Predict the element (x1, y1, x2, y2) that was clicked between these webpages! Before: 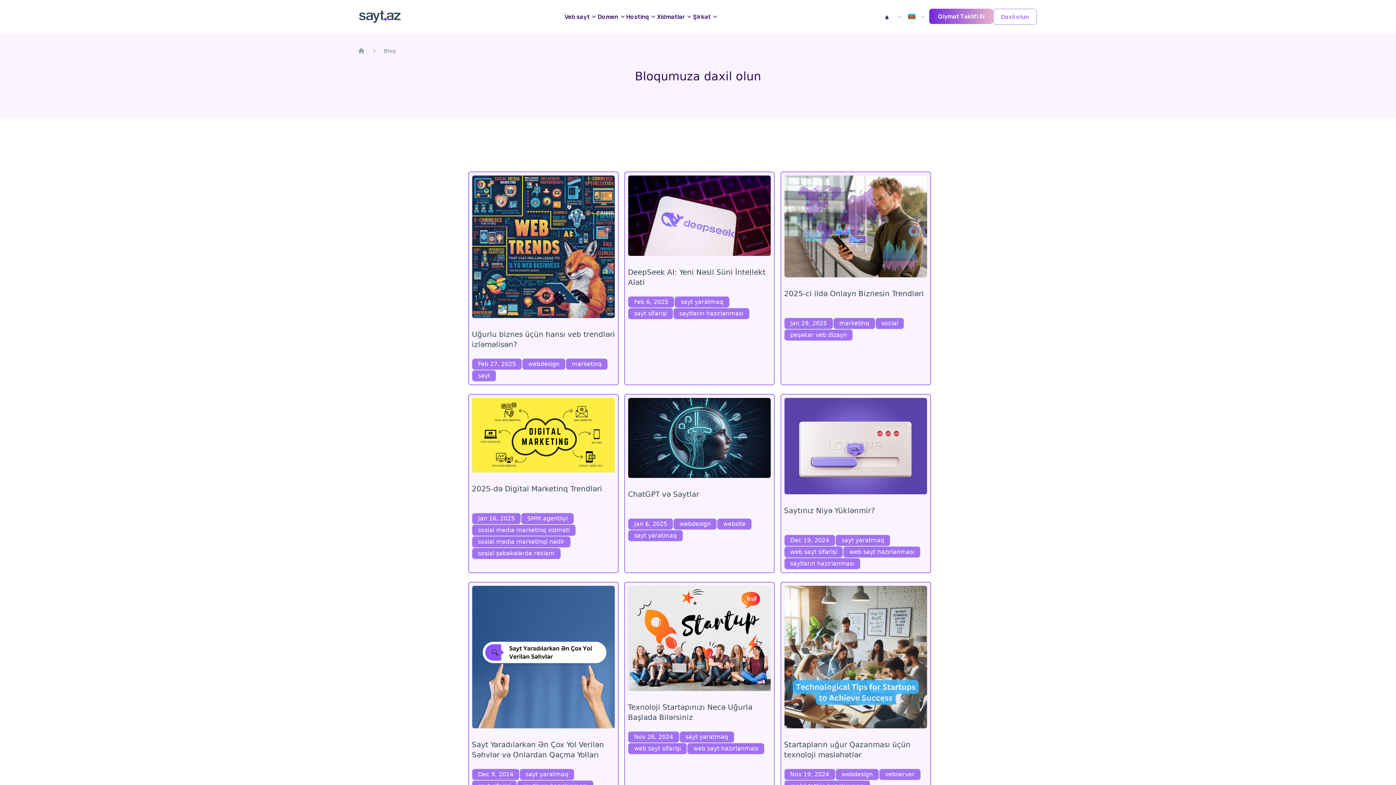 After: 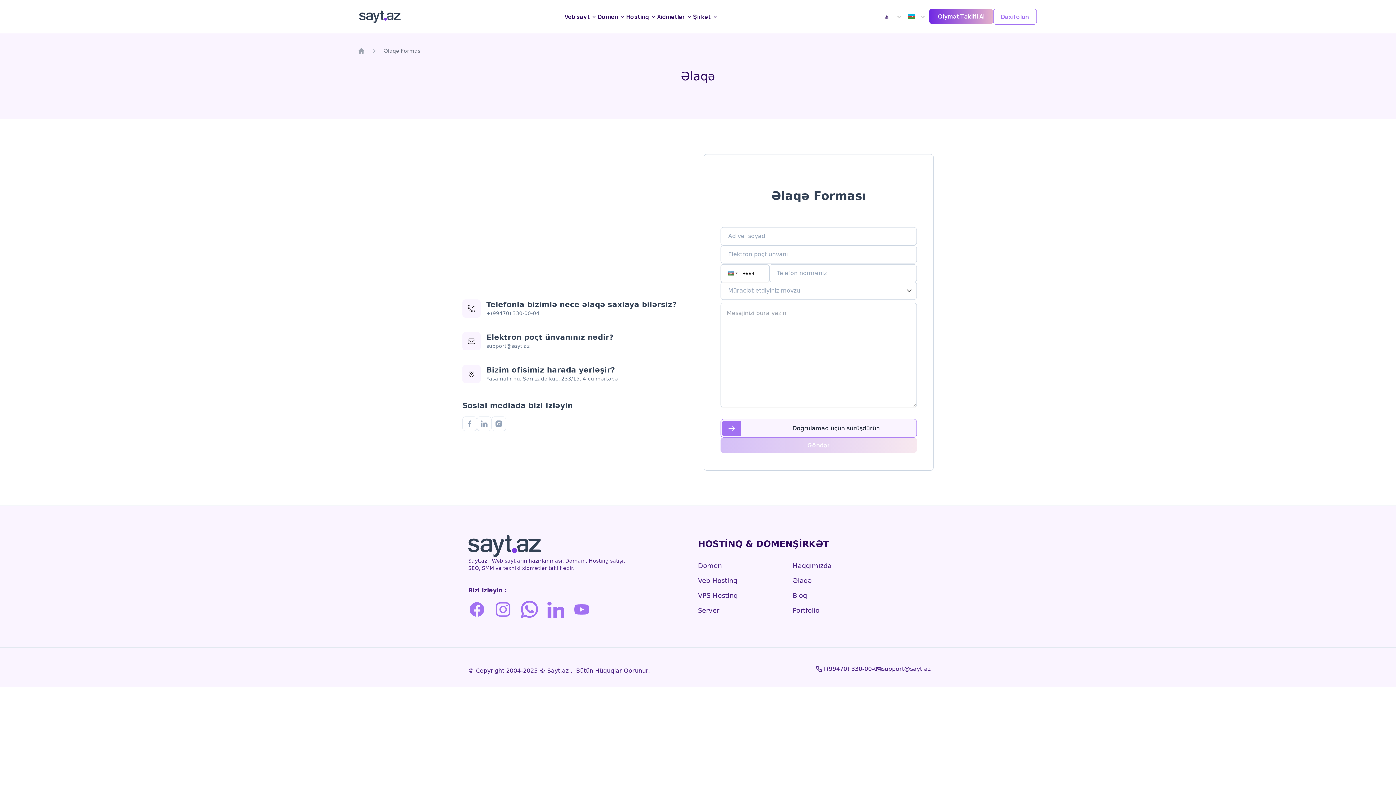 Action: bbox: (792, 324, 812, 331) label: Əlaqə